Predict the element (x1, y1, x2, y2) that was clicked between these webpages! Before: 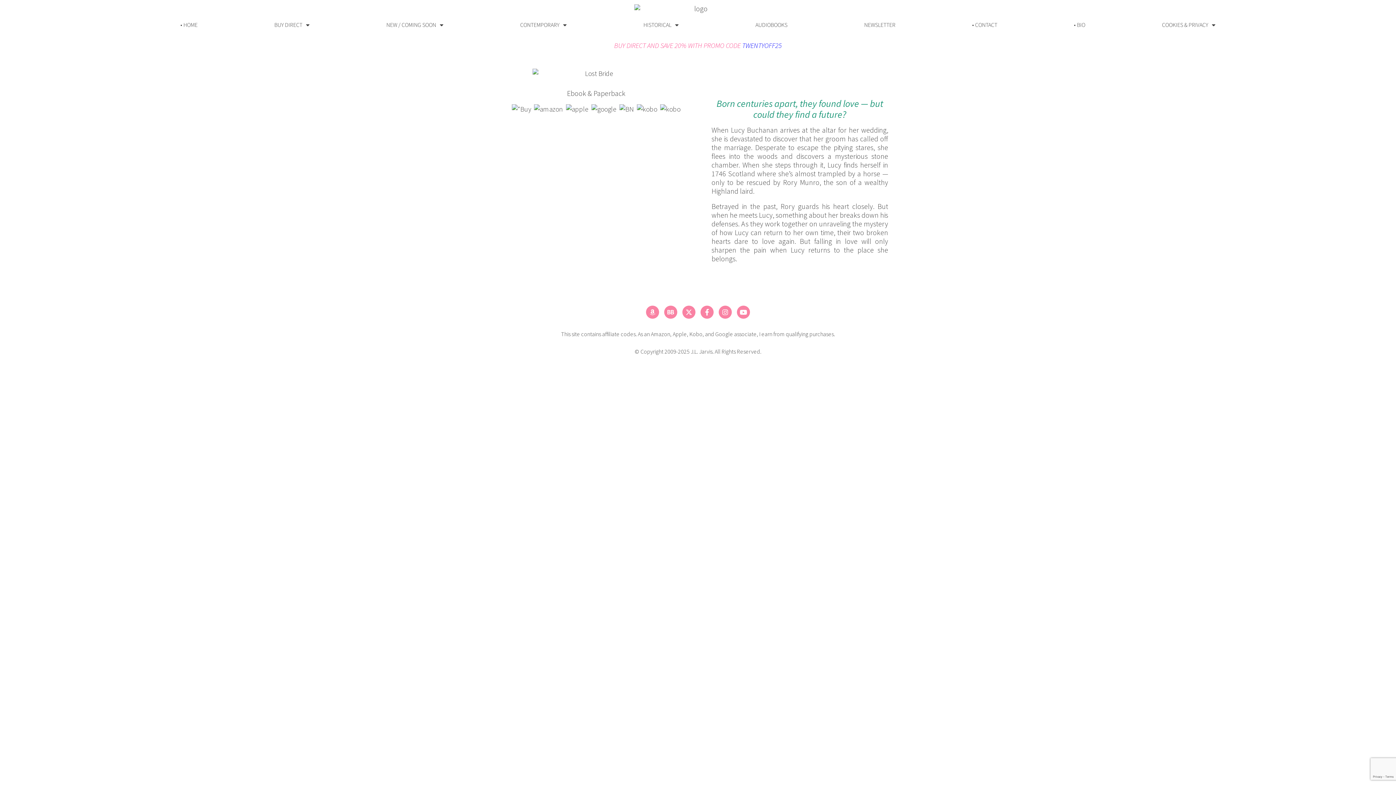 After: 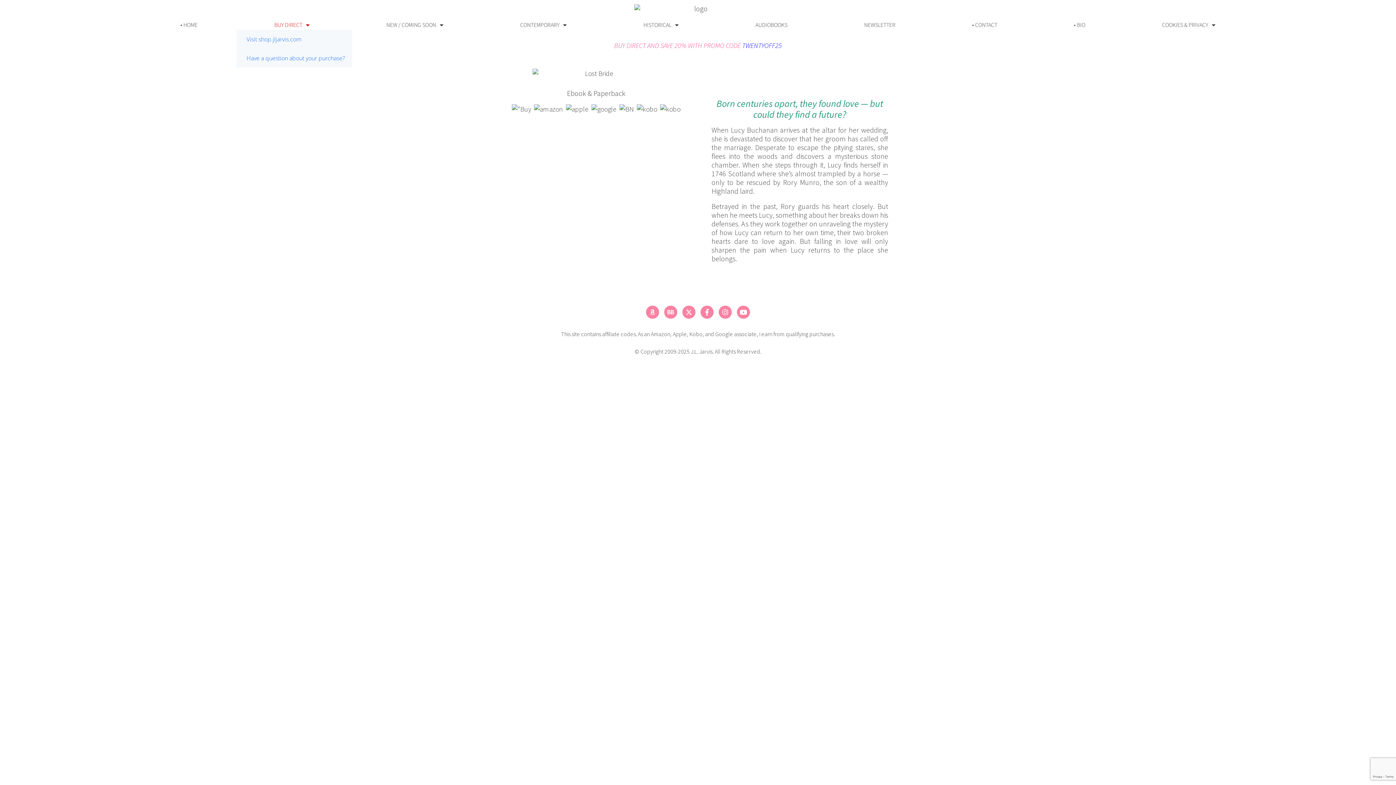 Action: bbox: (236, 20, 347, 29) label: BUY DIRECT